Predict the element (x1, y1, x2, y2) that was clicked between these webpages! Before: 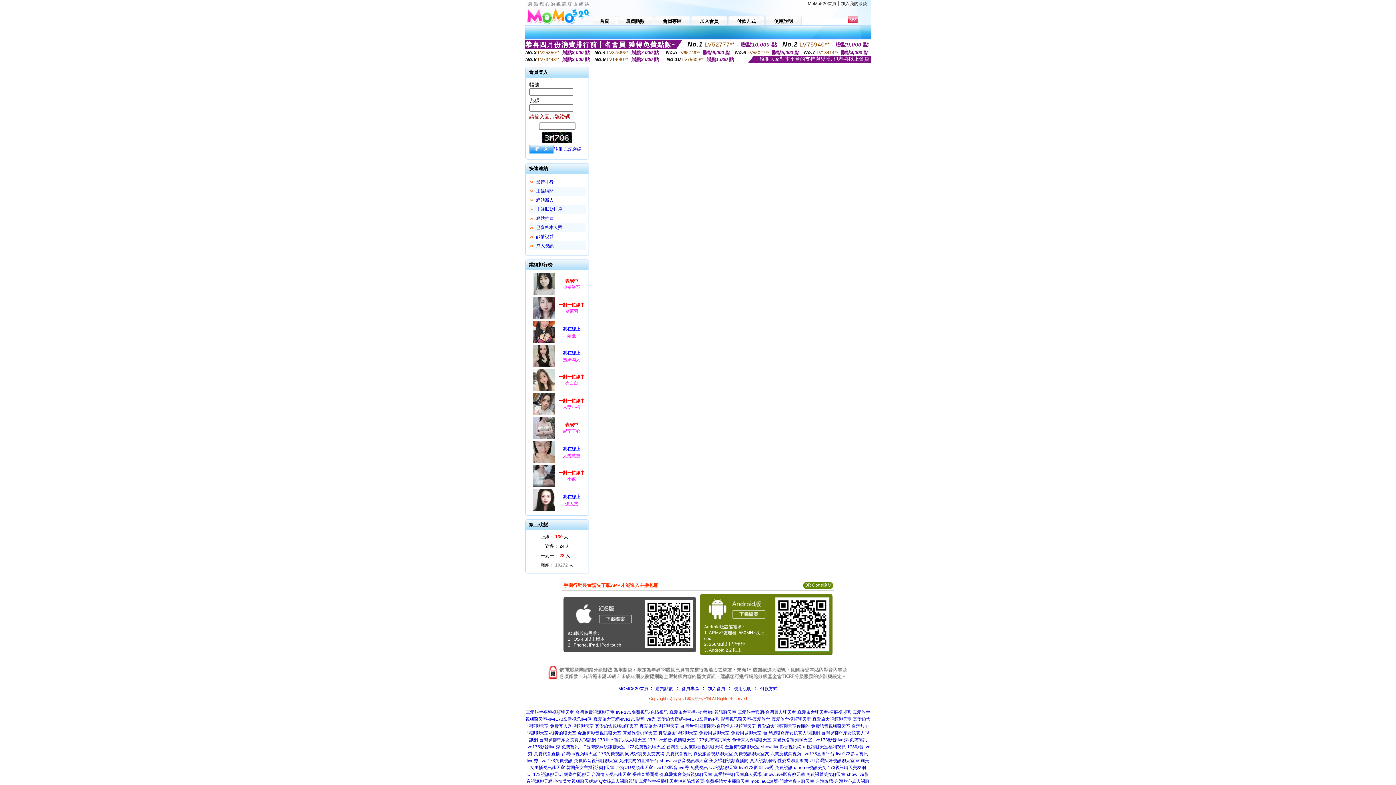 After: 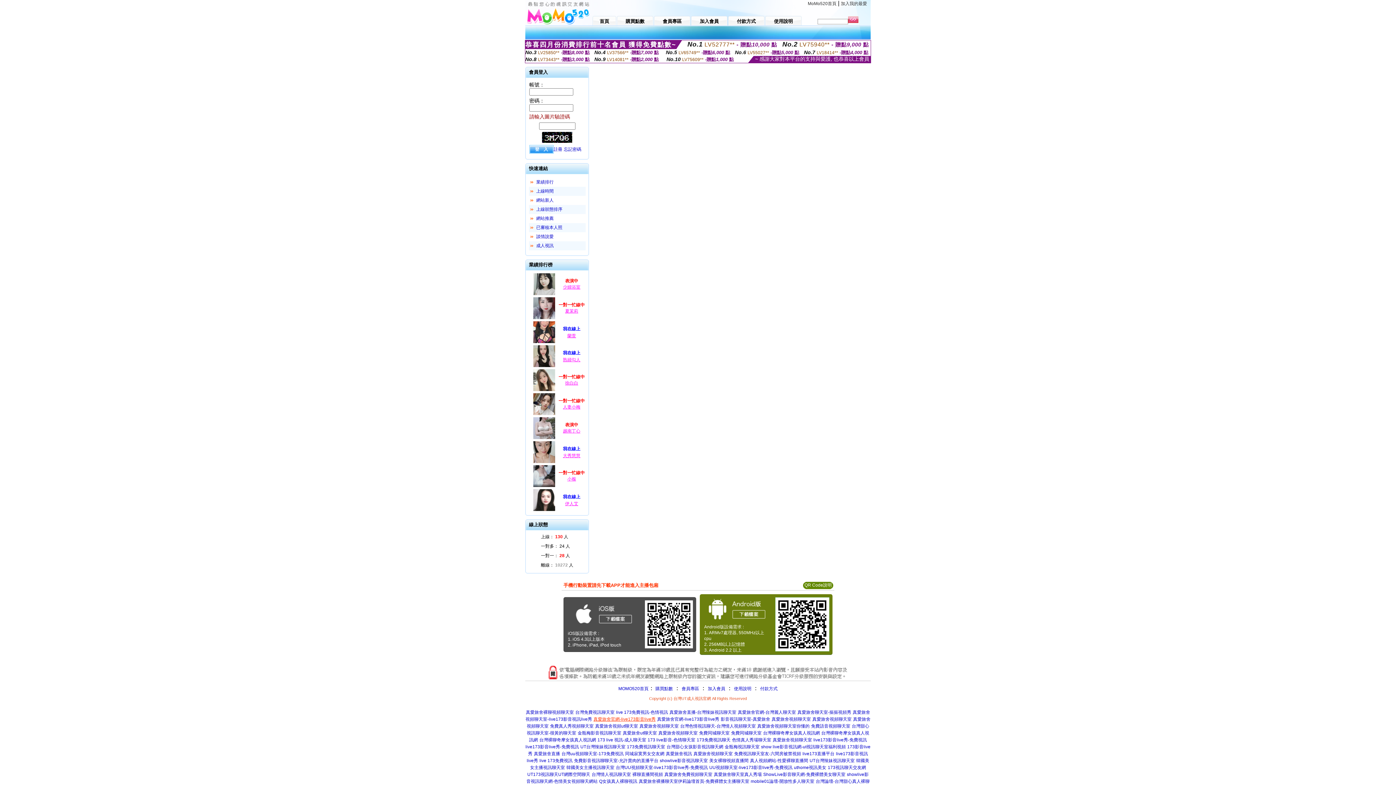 Action: label: 真愛旅舍官網-live173影音live秀 bbox: (593, 717, 655, 722)